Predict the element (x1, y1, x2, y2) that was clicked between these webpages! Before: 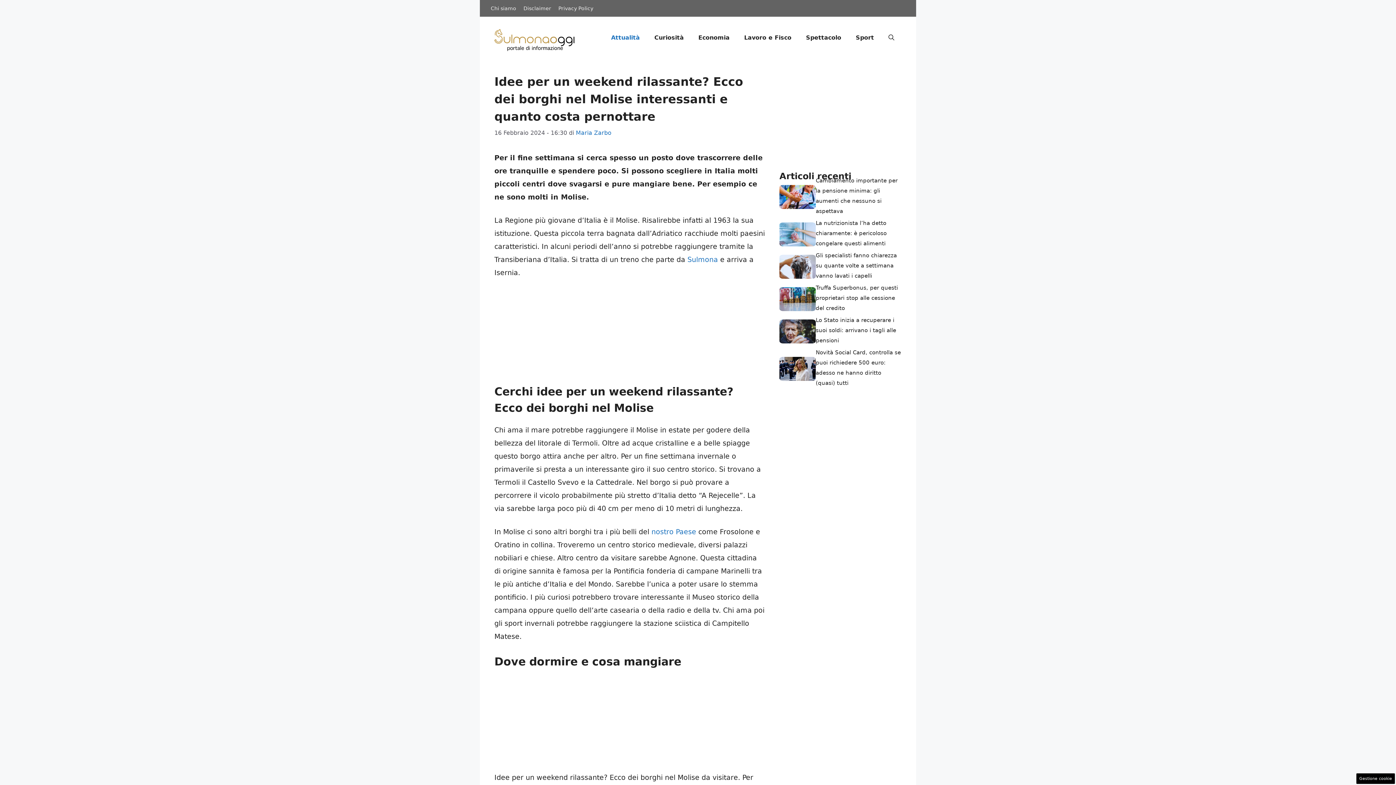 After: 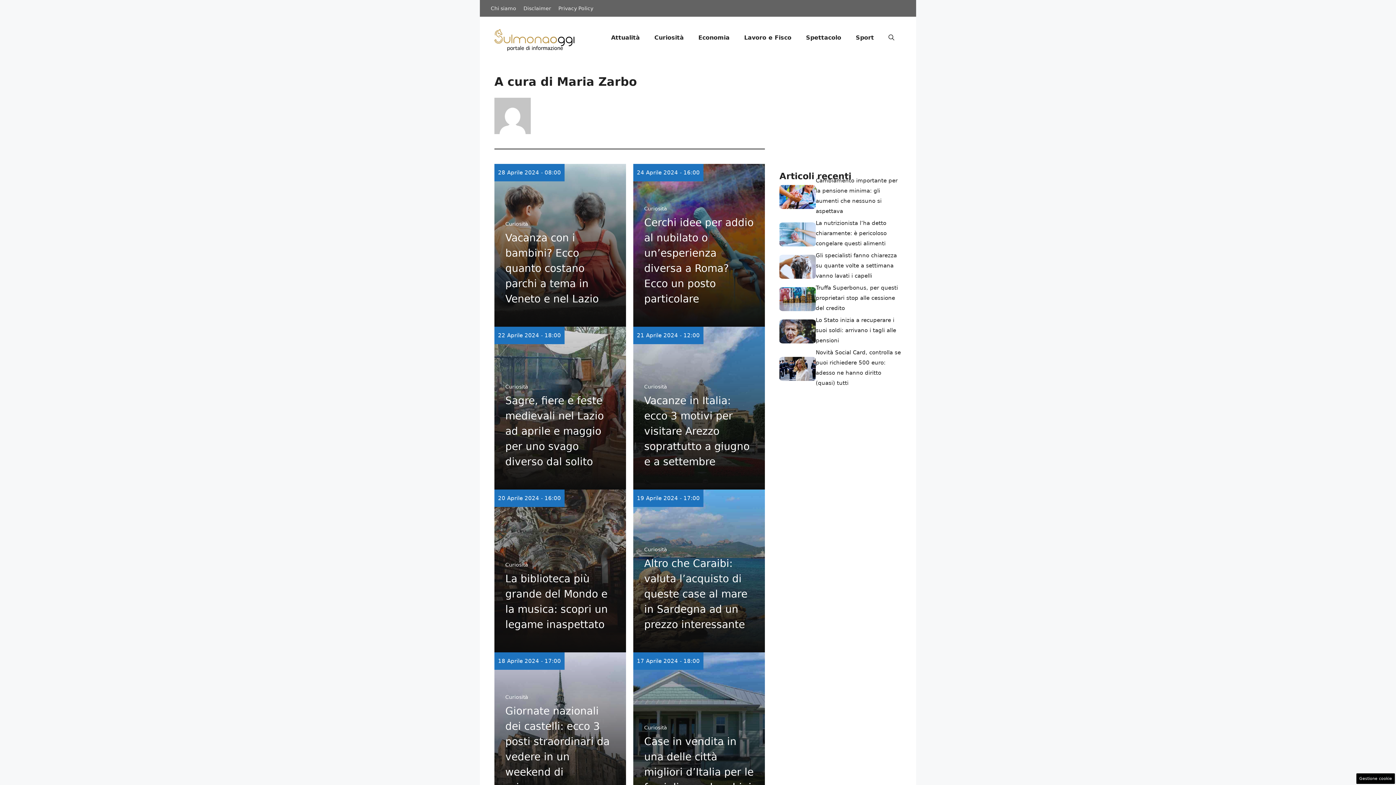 Action: label: Maria Zarbo bbox: (576, 129, 611, 136)